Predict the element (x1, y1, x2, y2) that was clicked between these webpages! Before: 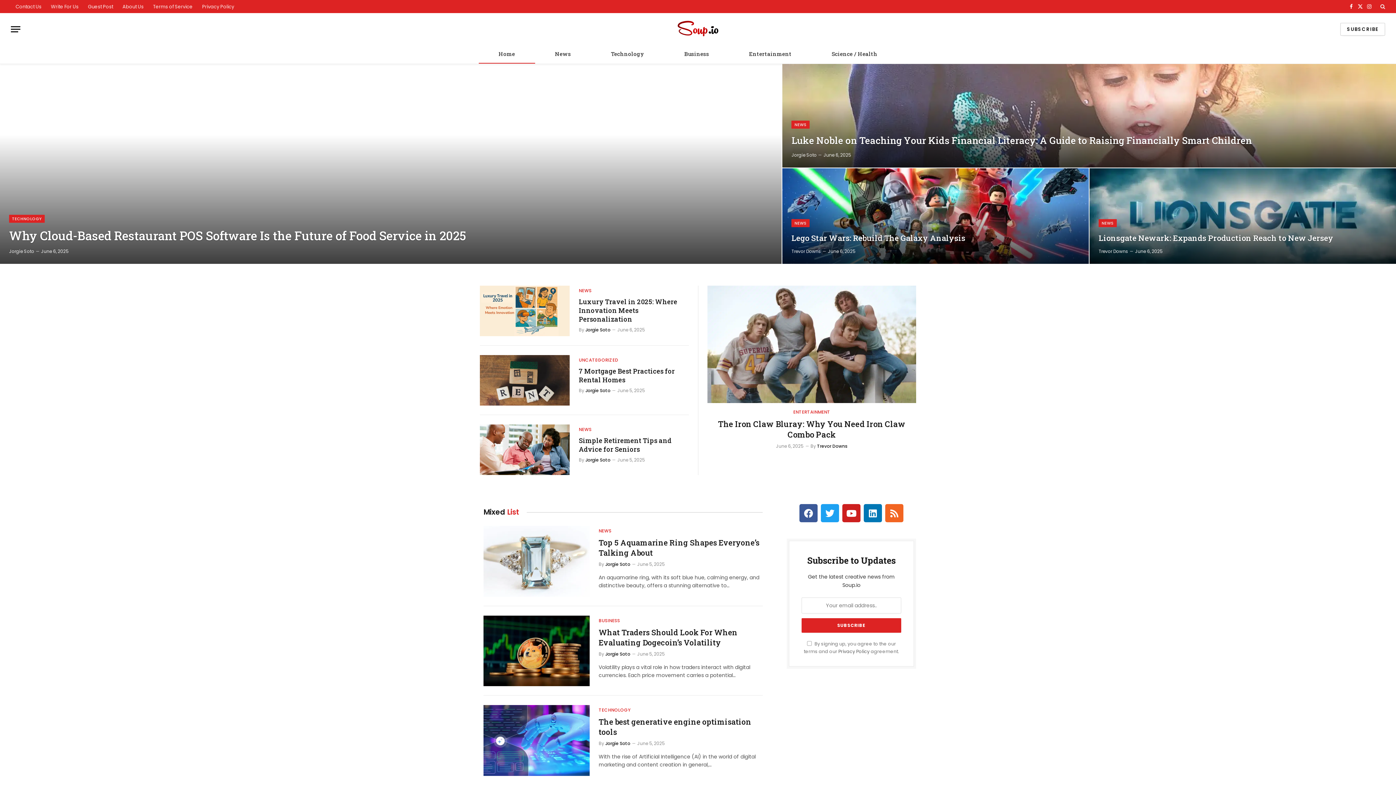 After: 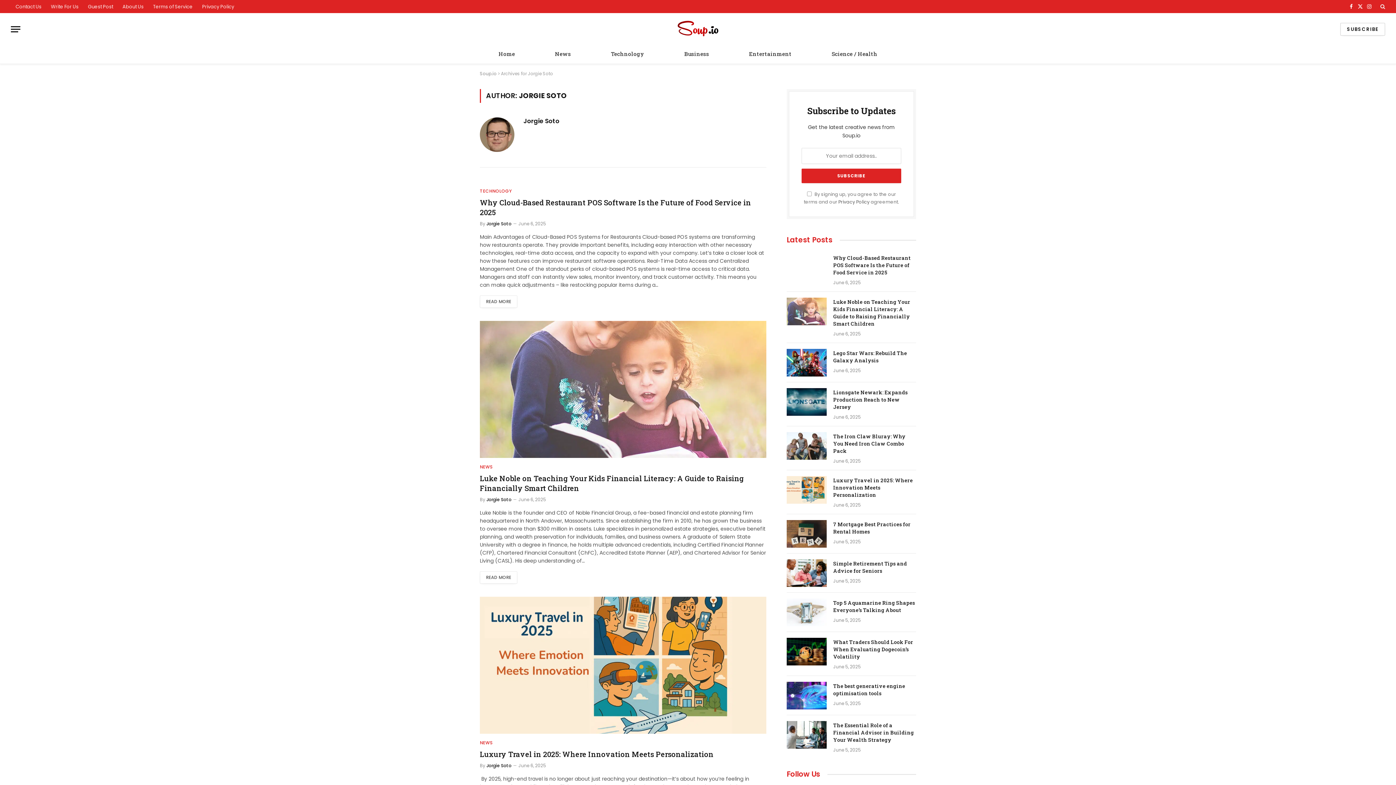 Action: bbox: (605, 740, 630, 747) label: Jorgie Soto